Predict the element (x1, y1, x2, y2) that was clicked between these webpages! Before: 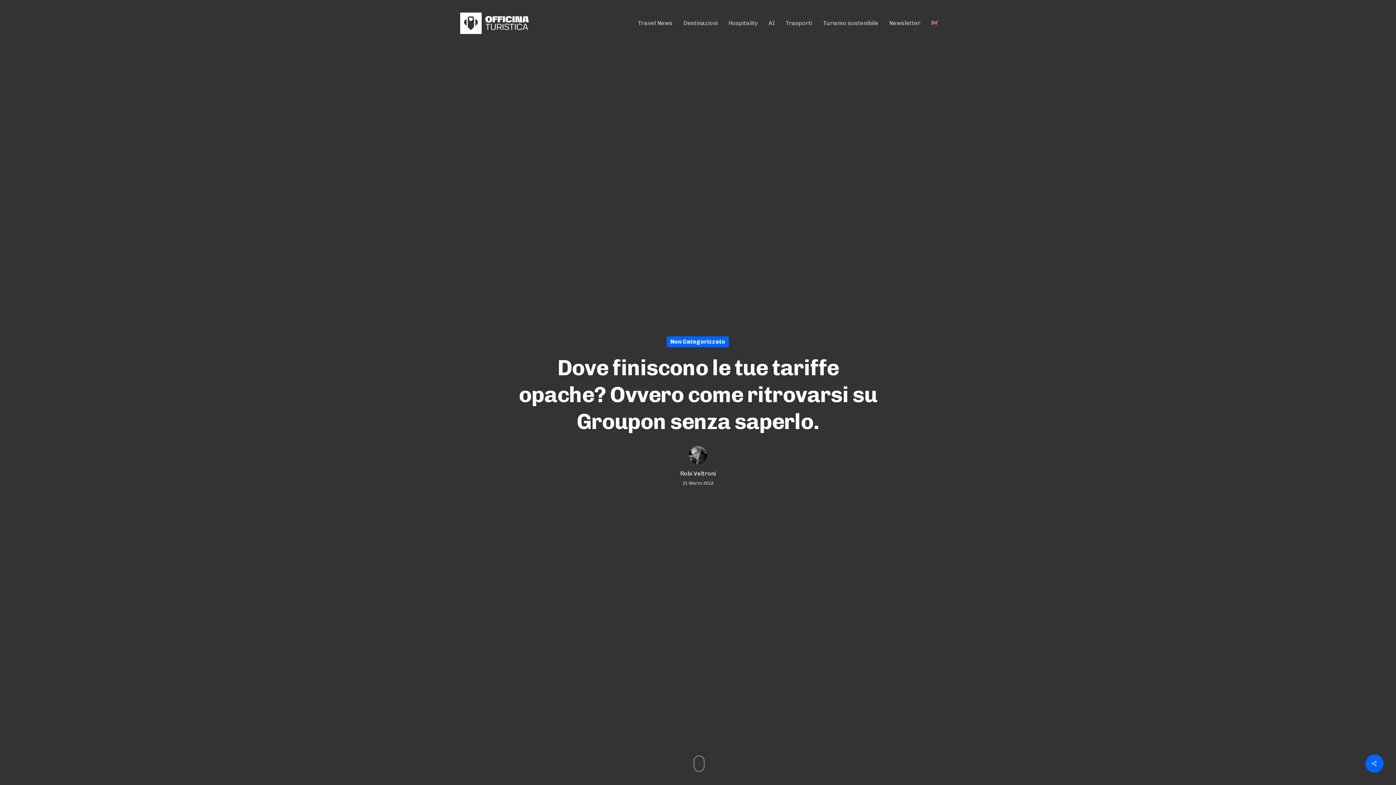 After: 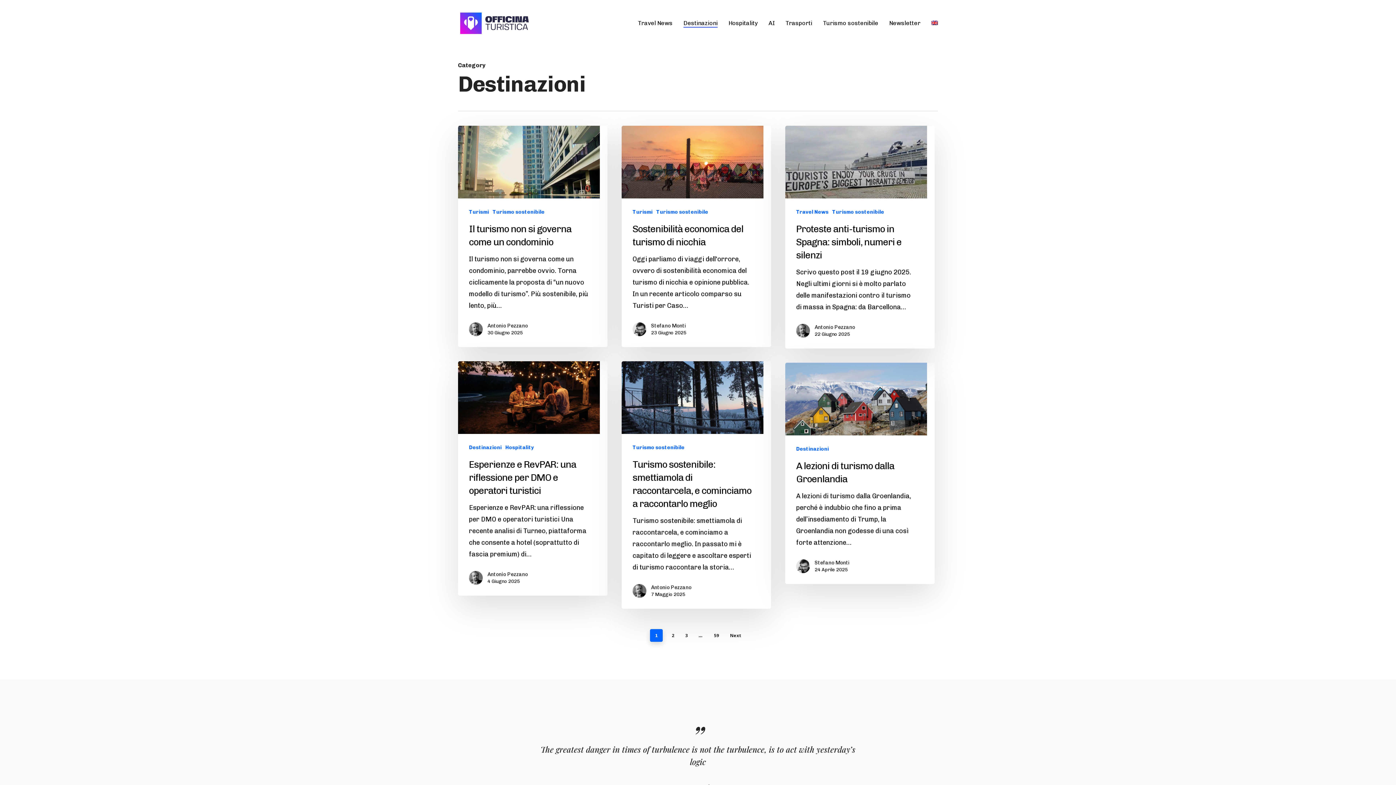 Action: label: Destinazioni bbox: (683, 20, 717, 26)